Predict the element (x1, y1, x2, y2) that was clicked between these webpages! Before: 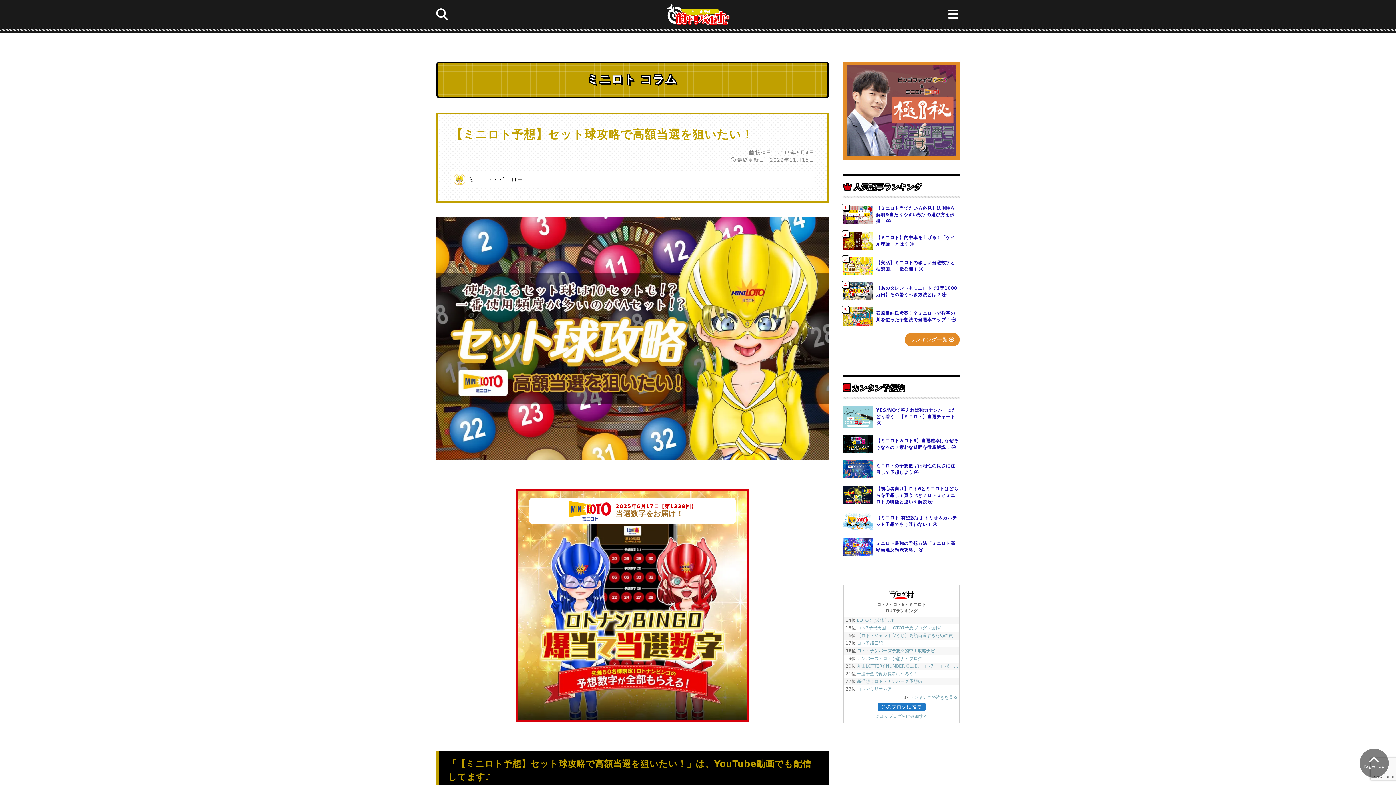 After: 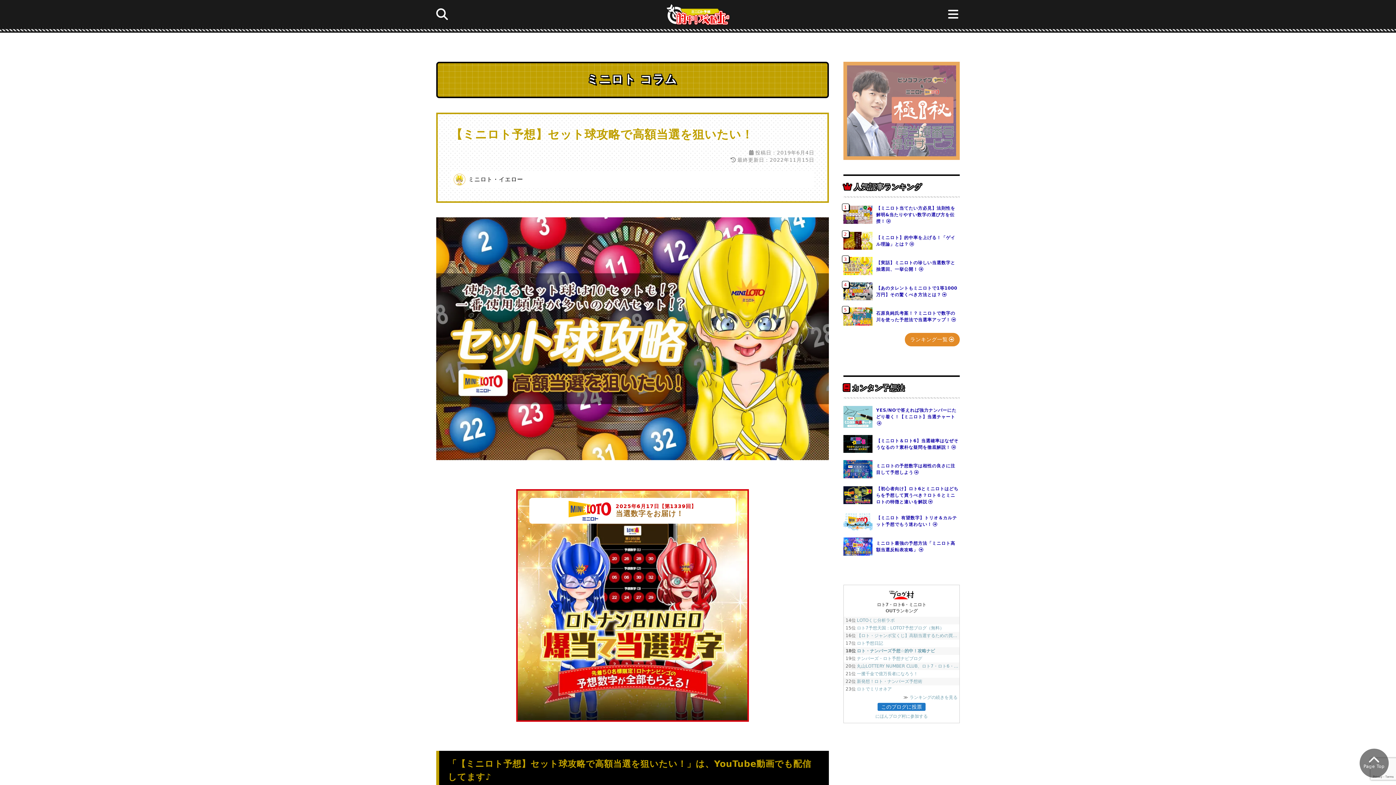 Action: bbox: (843, 61, 960, 160)